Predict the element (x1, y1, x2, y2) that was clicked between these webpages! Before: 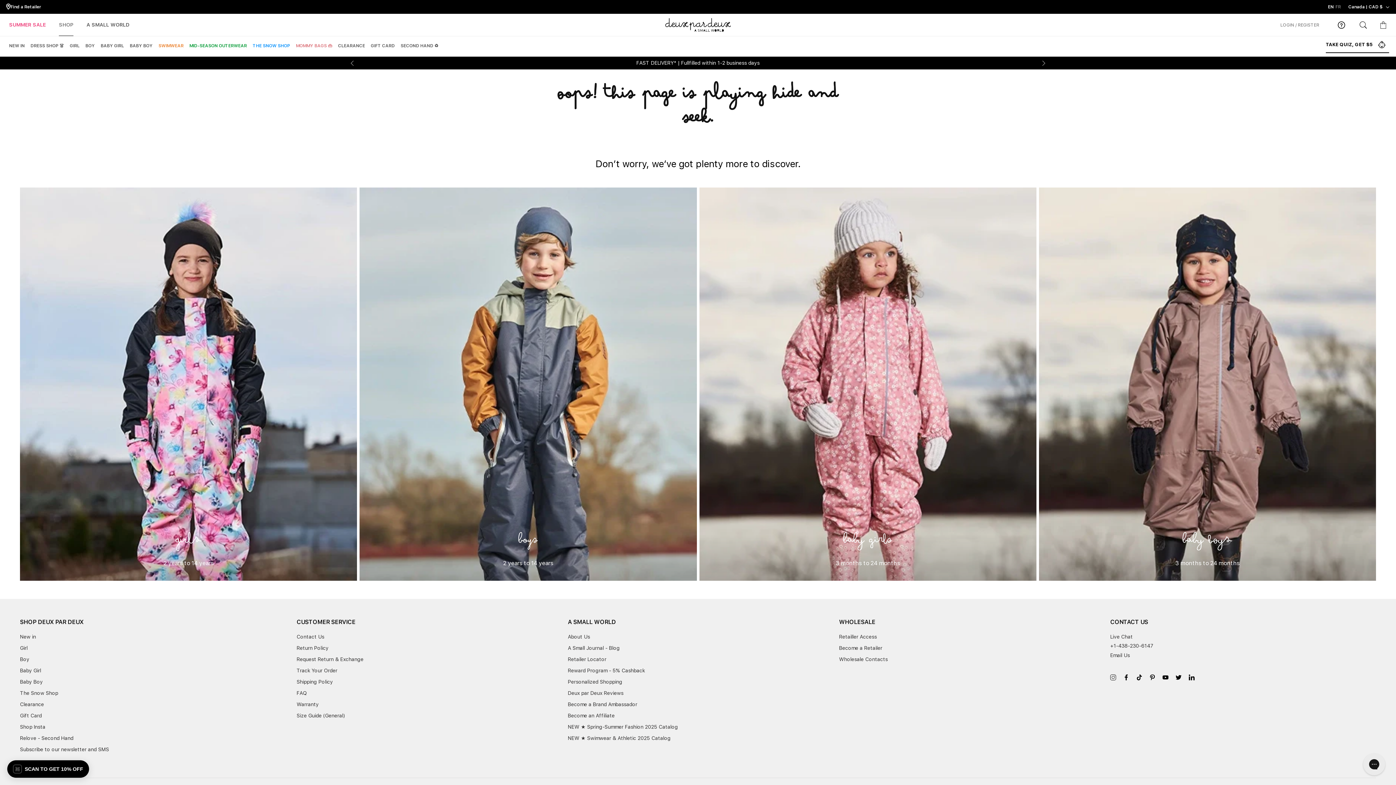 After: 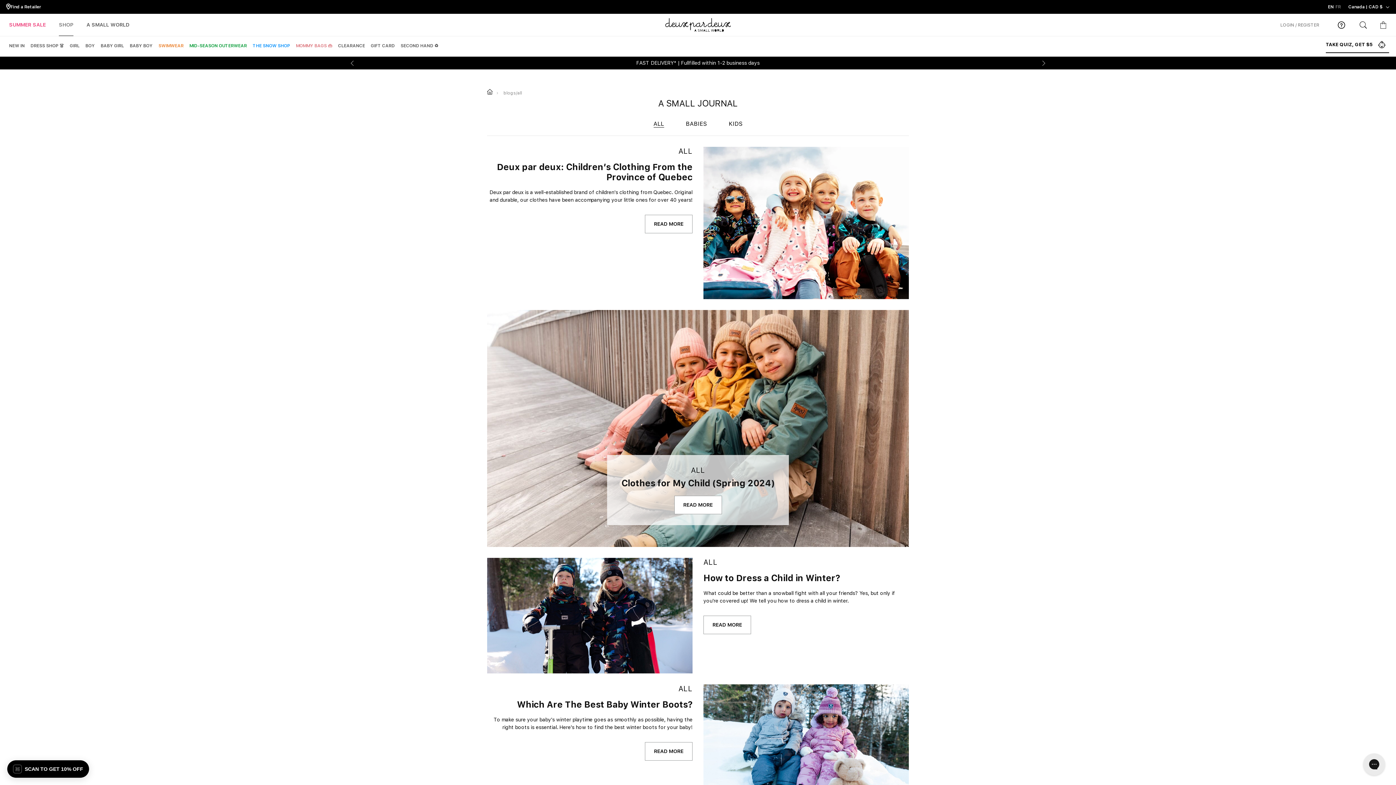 Action: bbox: (568, 644, 817, 652) label: A Small Journal - Blog